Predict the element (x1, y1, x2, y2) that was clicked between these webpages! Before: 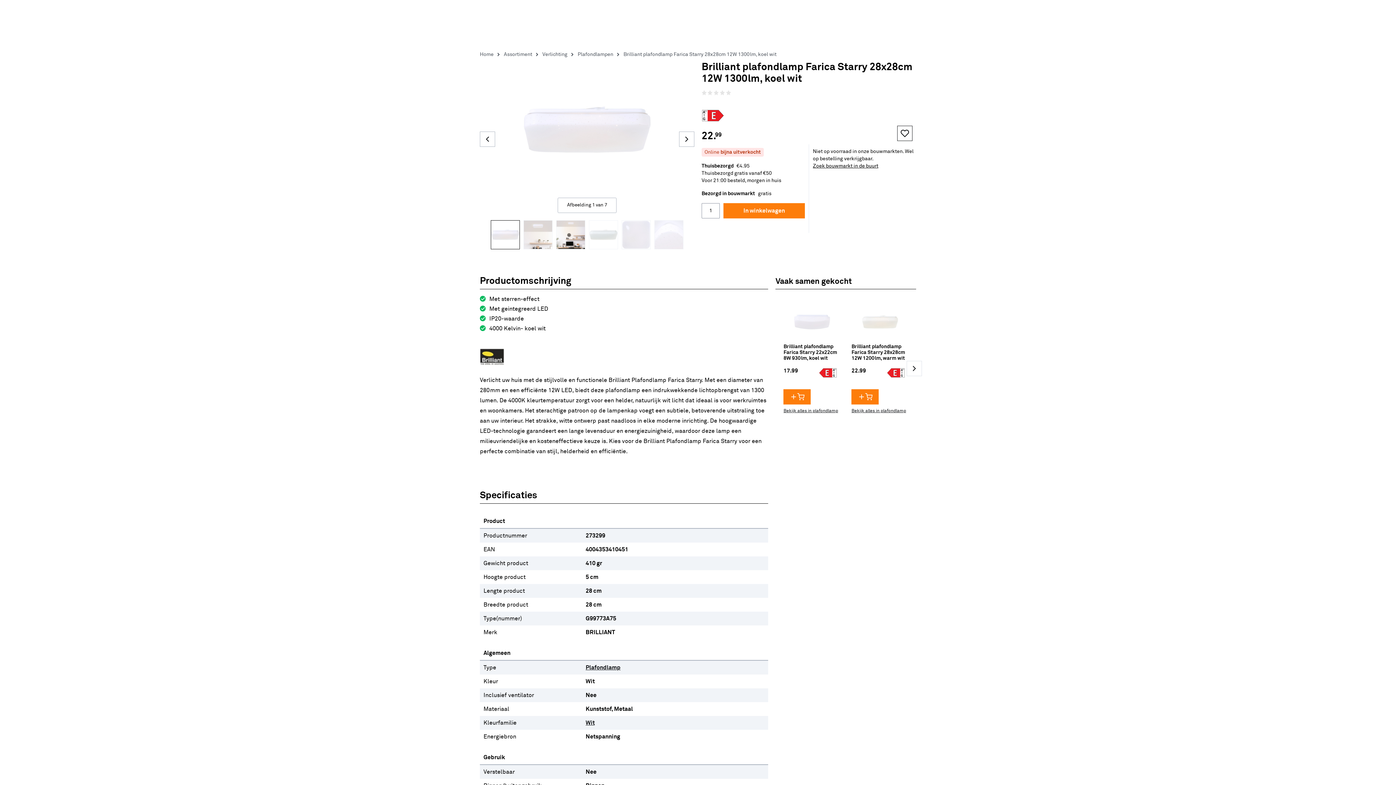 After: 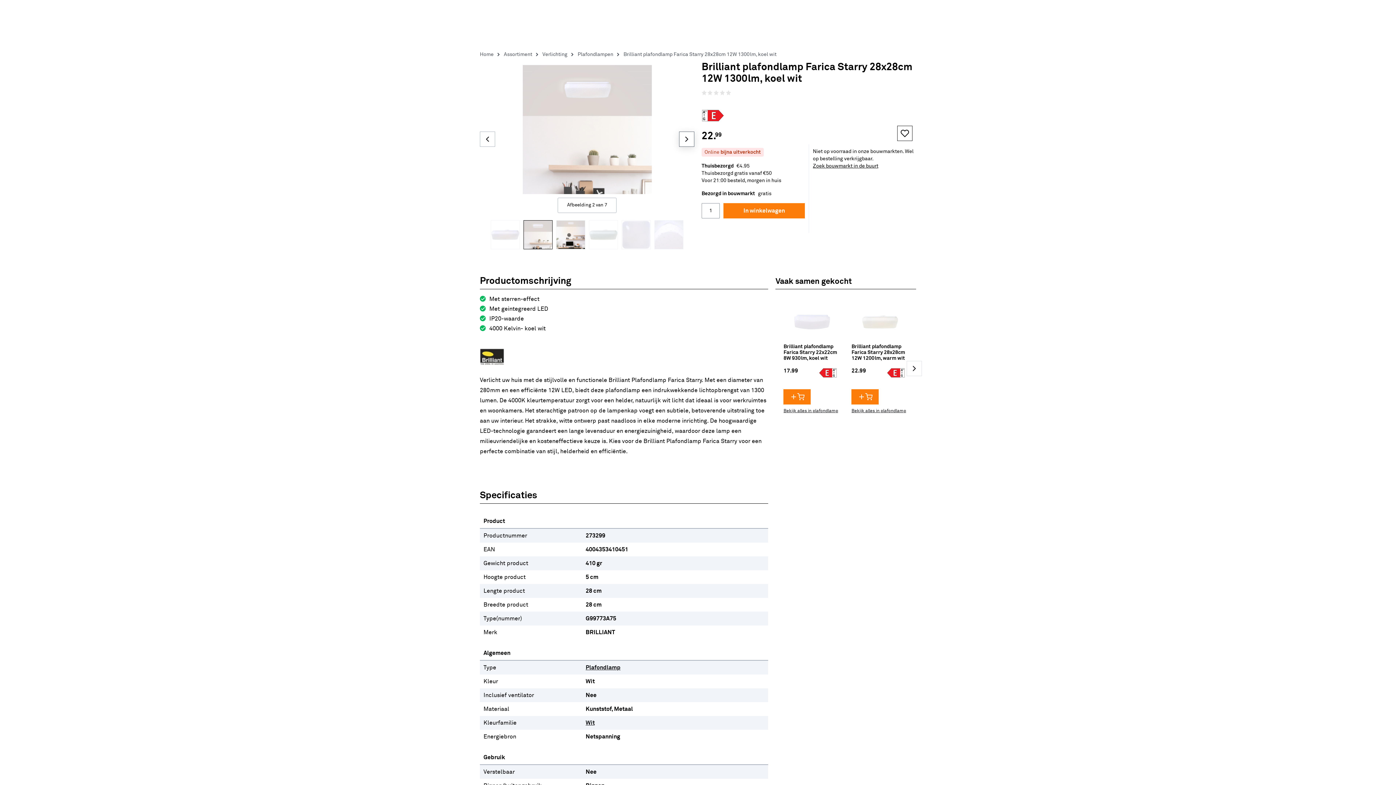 Action: bbox: (679, 131, 694, 146)